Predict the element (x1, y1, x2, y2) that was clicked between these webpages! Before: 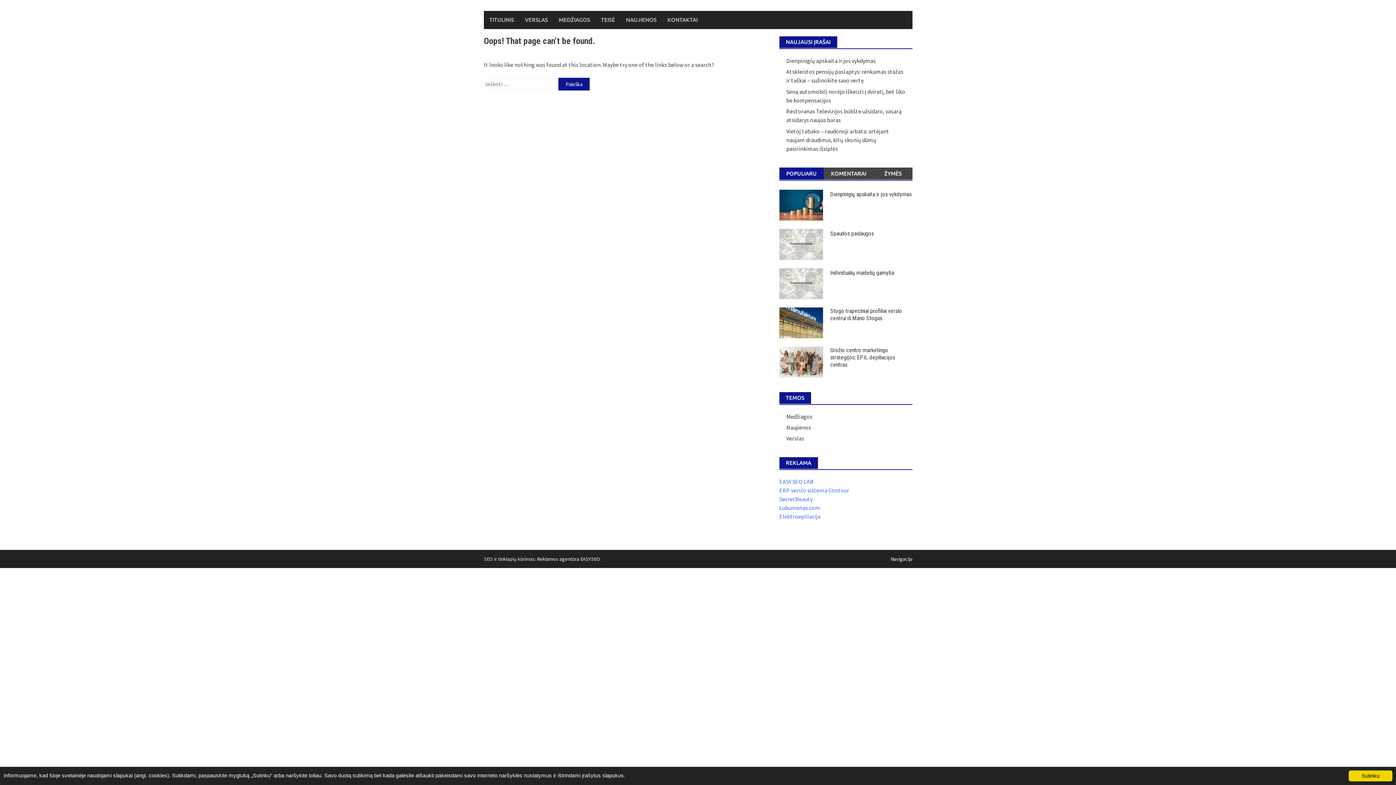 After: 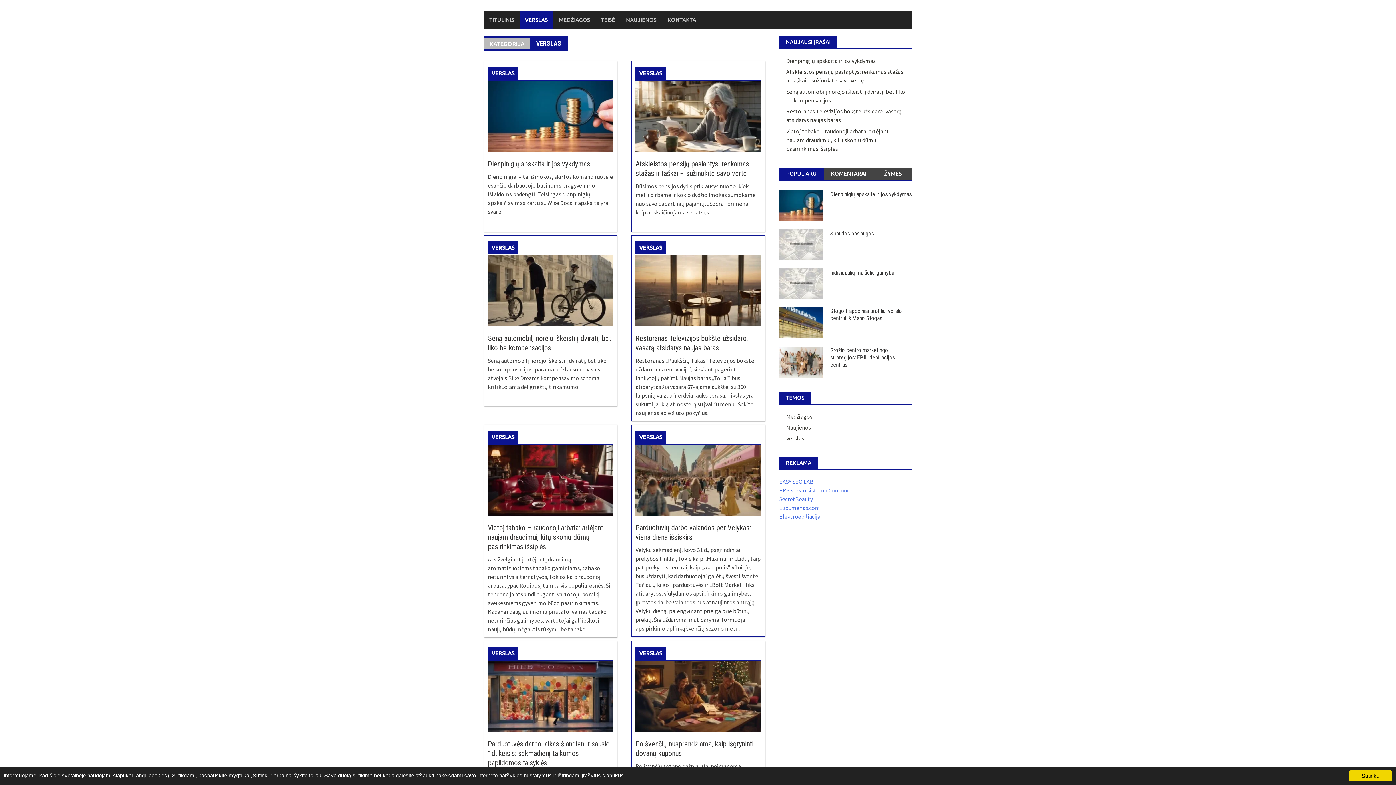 Action: bbox: (519, 10, 553, 29) label: VERSLAS